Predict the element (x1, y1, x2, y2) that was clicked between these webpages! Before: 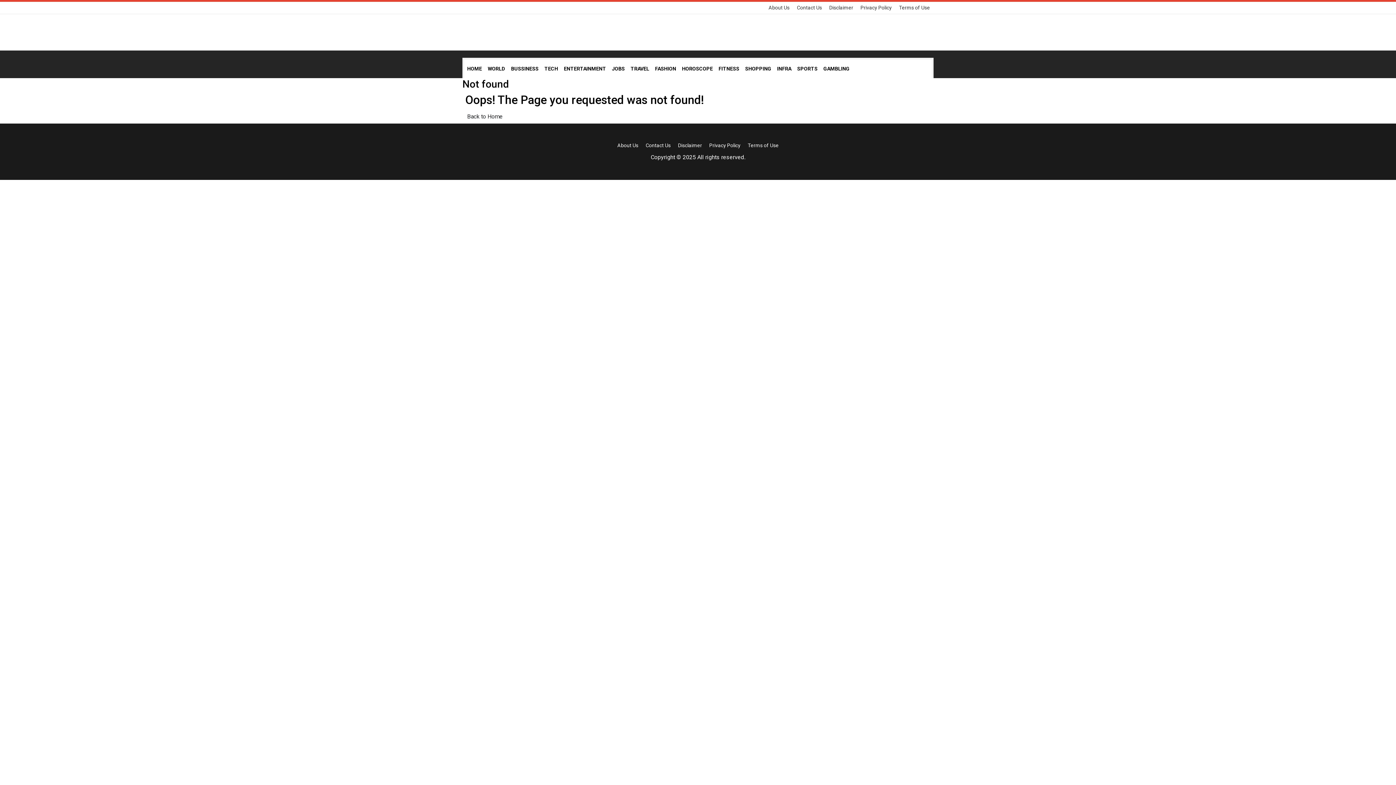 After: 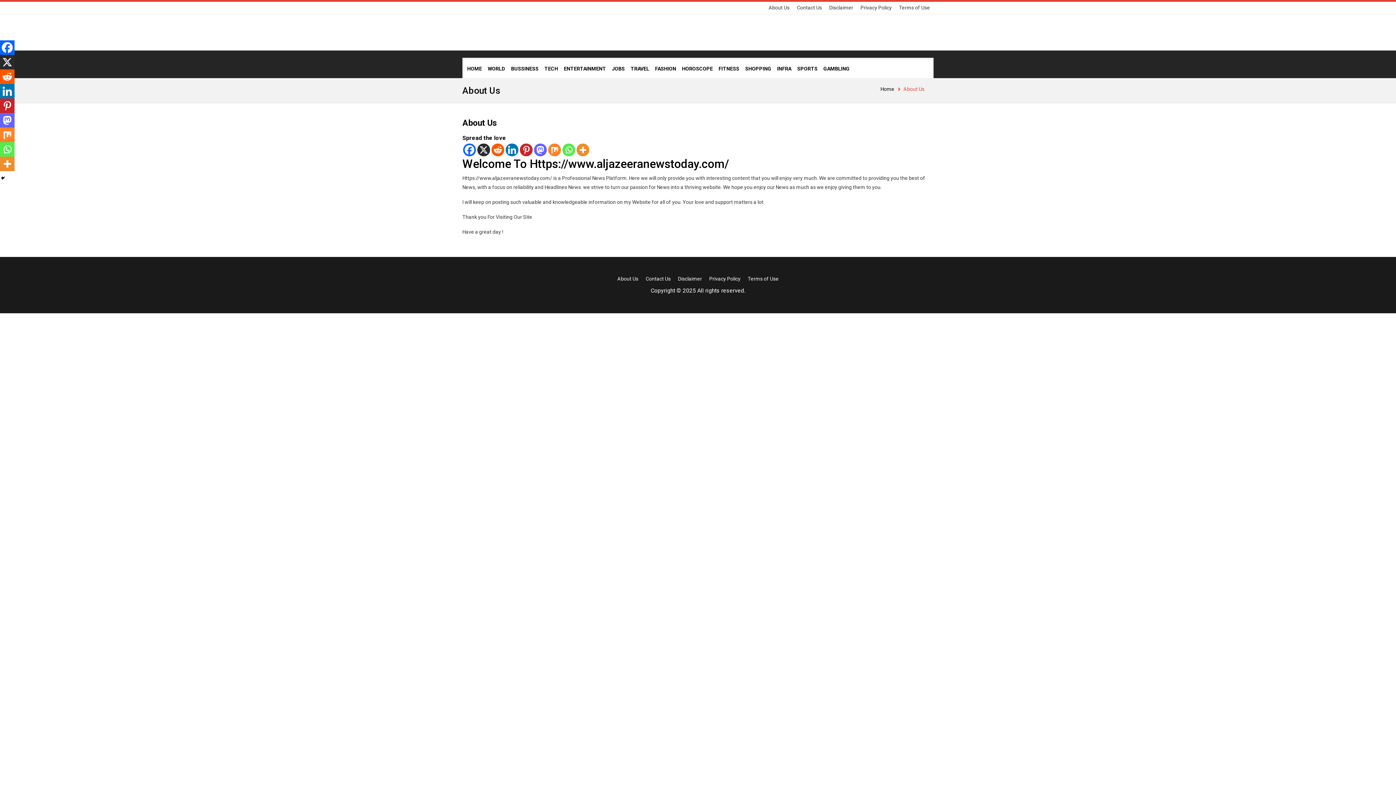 Action: label: About Us bbox: (617, 142, 638, 148)